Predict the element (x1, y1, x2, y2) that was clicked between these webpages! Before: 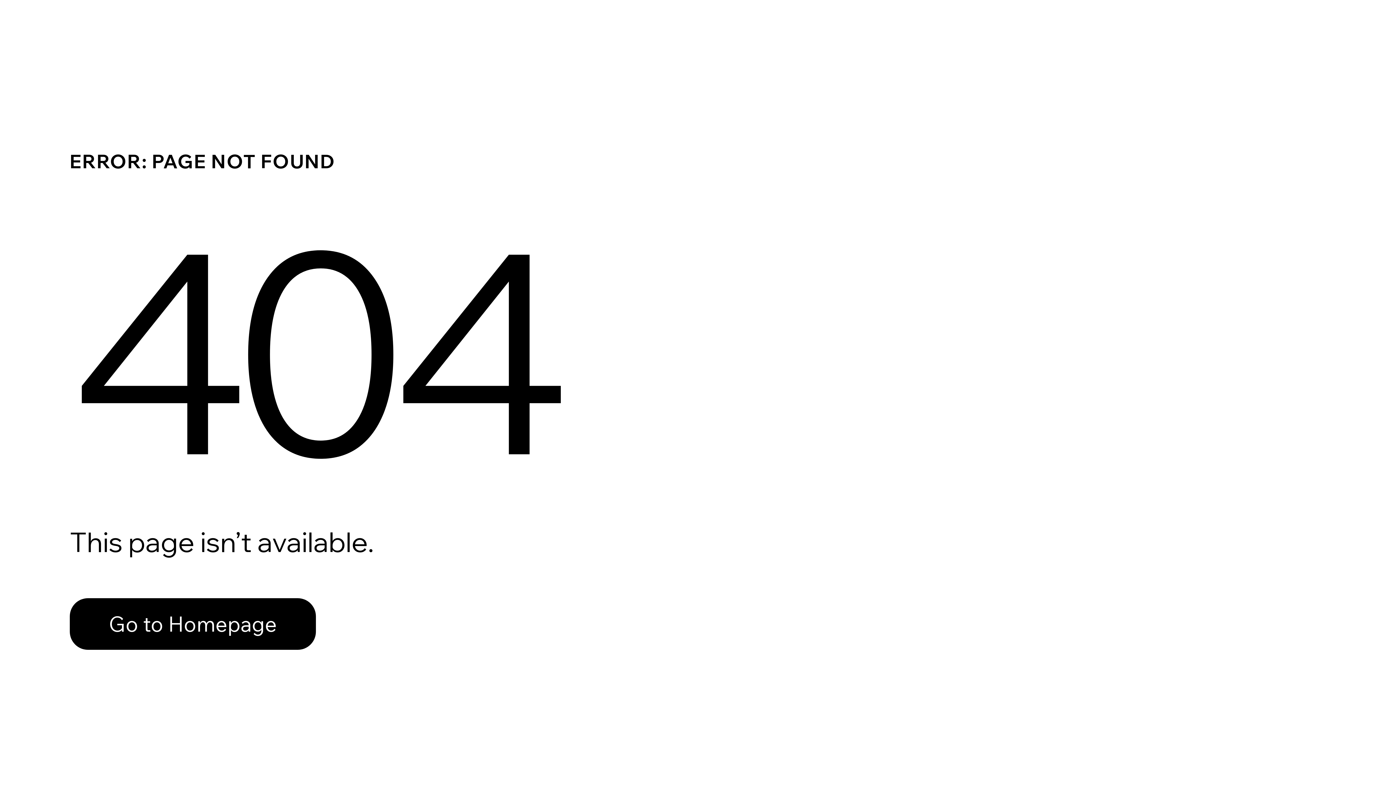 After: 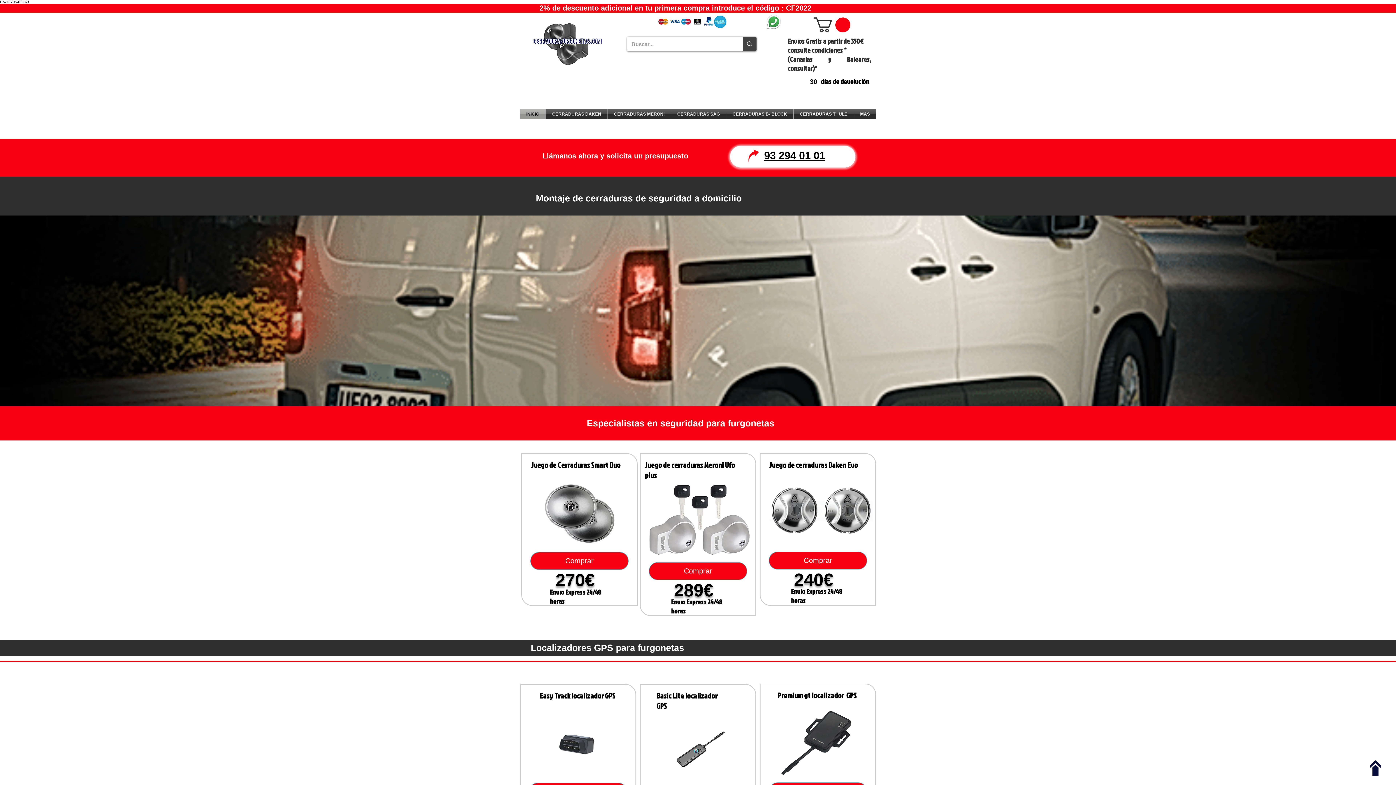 Action: bbox: (69, 598, 316, 650) label: Go to Homepage